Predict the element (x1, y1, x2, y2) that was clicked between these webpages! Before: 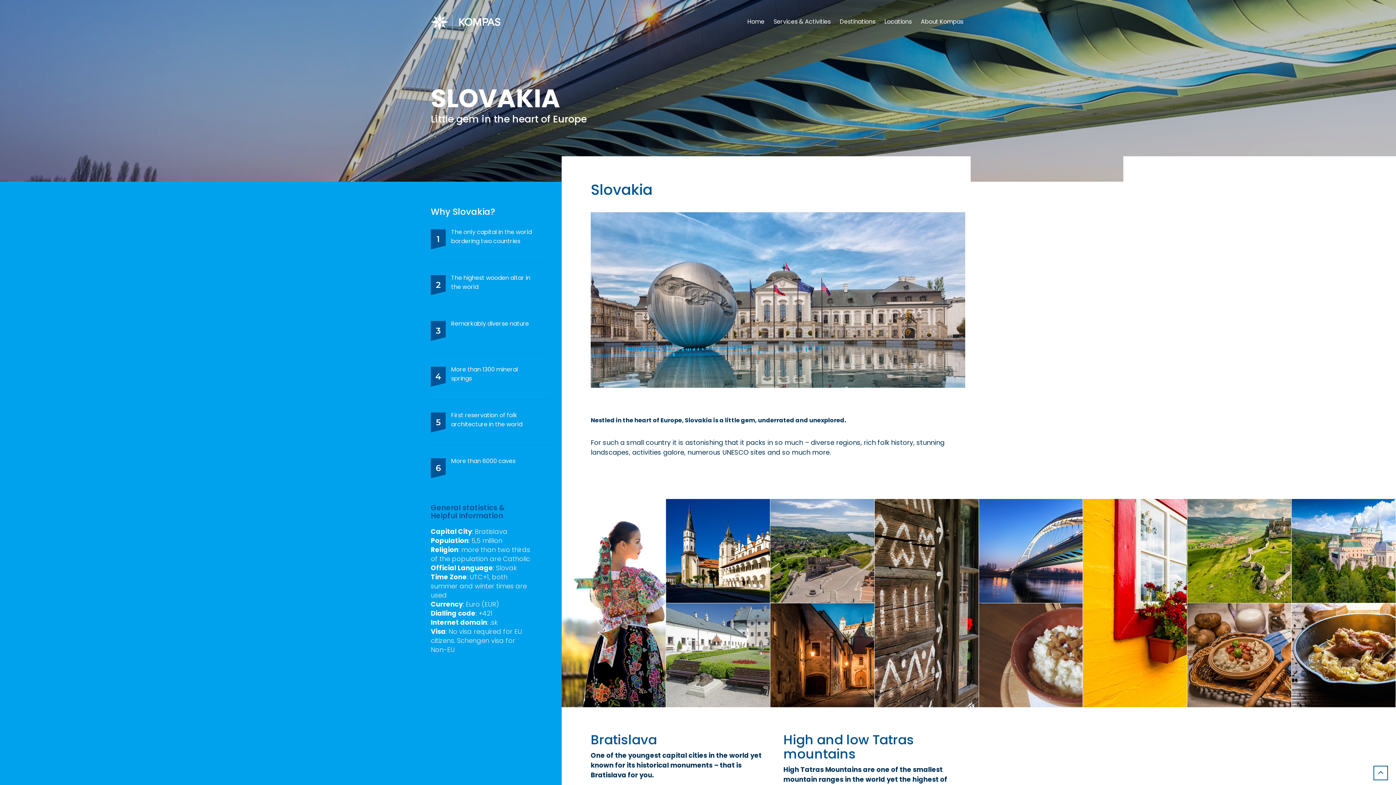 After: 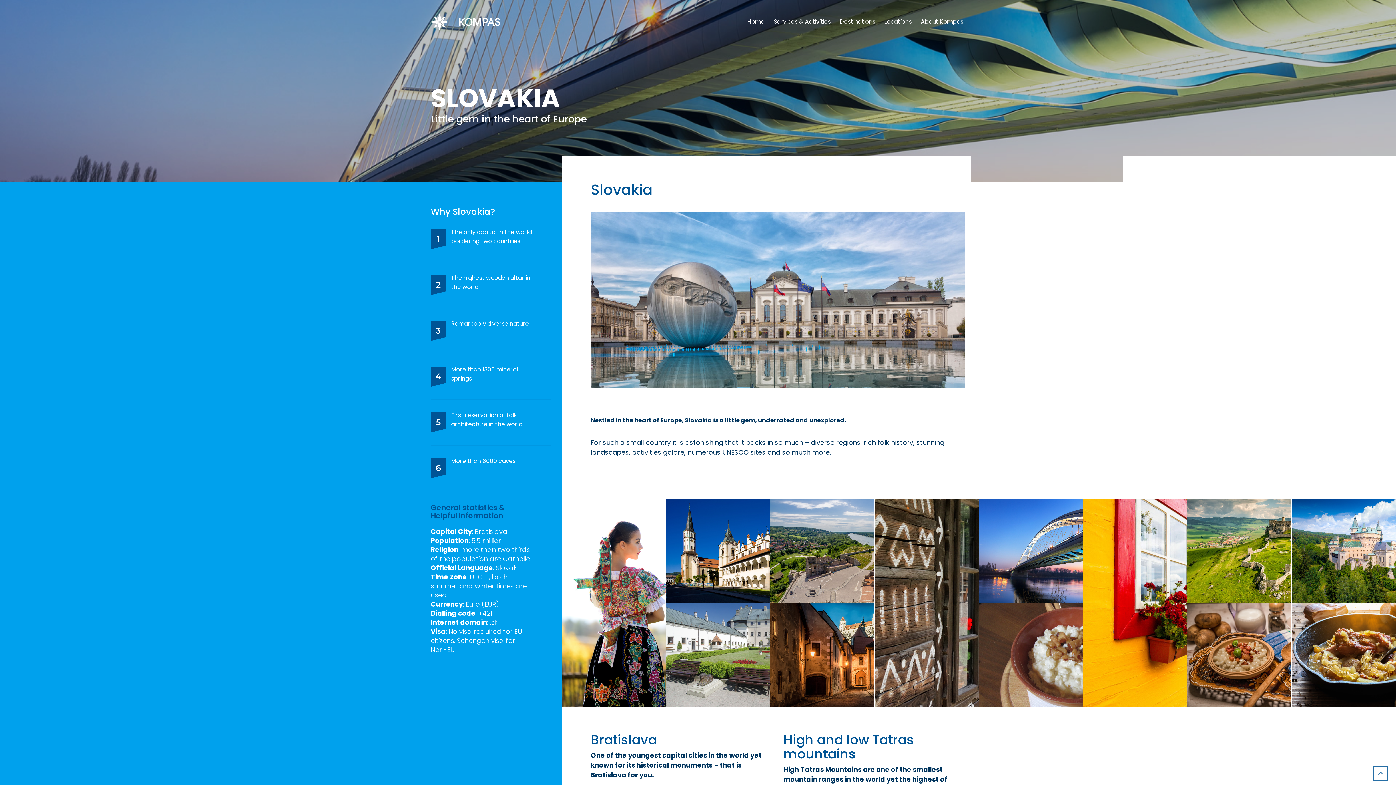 Action: bbox: (1373, 766, 1388, 780)